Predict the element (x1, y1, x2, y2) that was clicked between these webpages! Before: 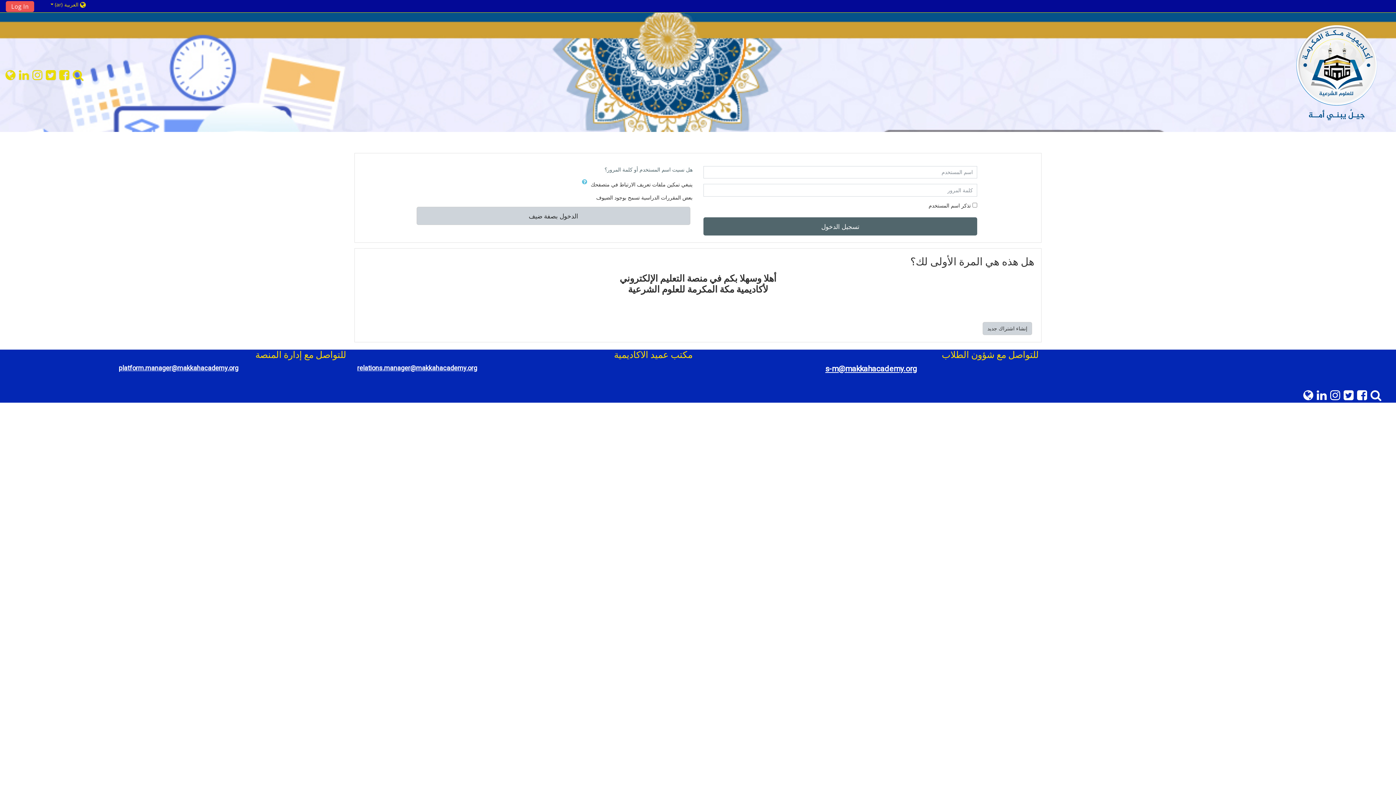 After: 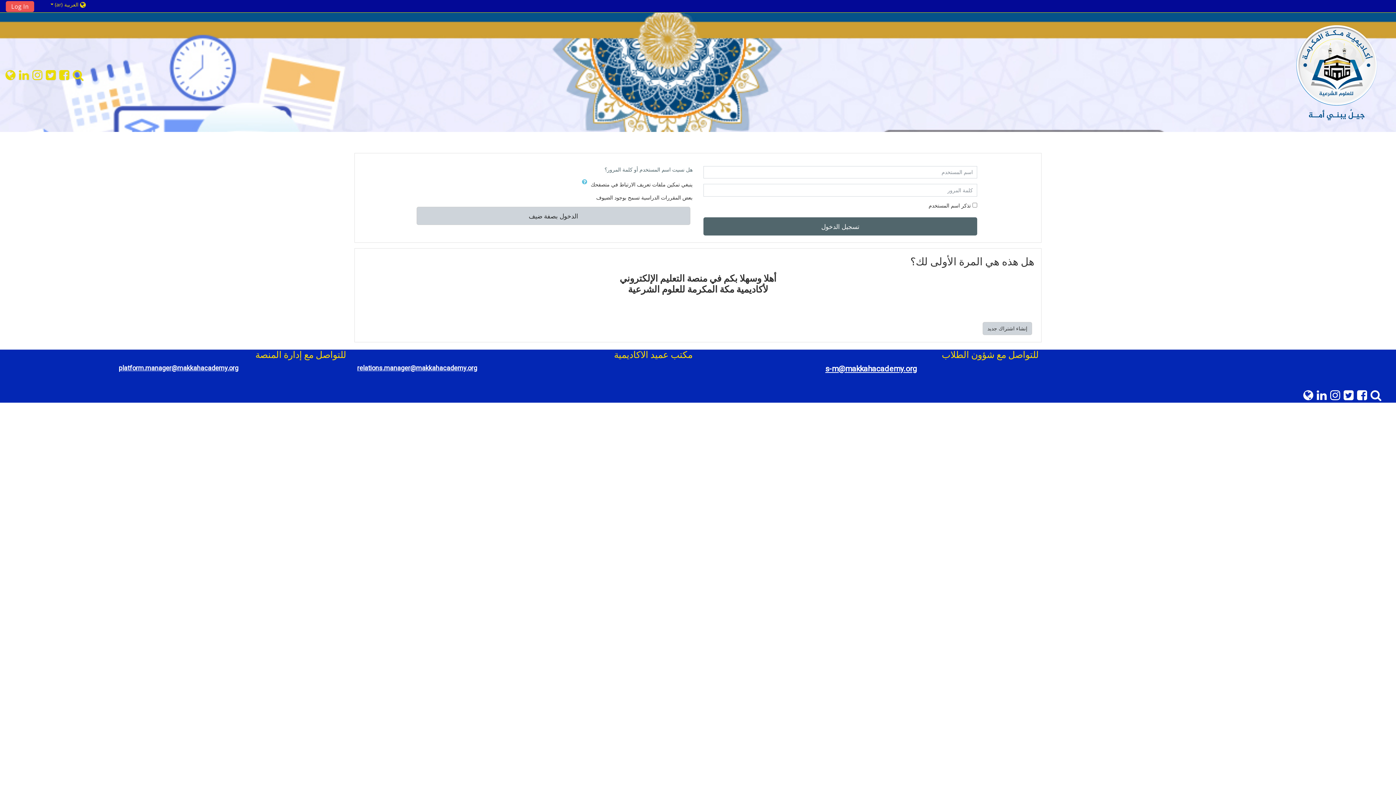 Action: bbox: (1370, 387, 1385, 402)